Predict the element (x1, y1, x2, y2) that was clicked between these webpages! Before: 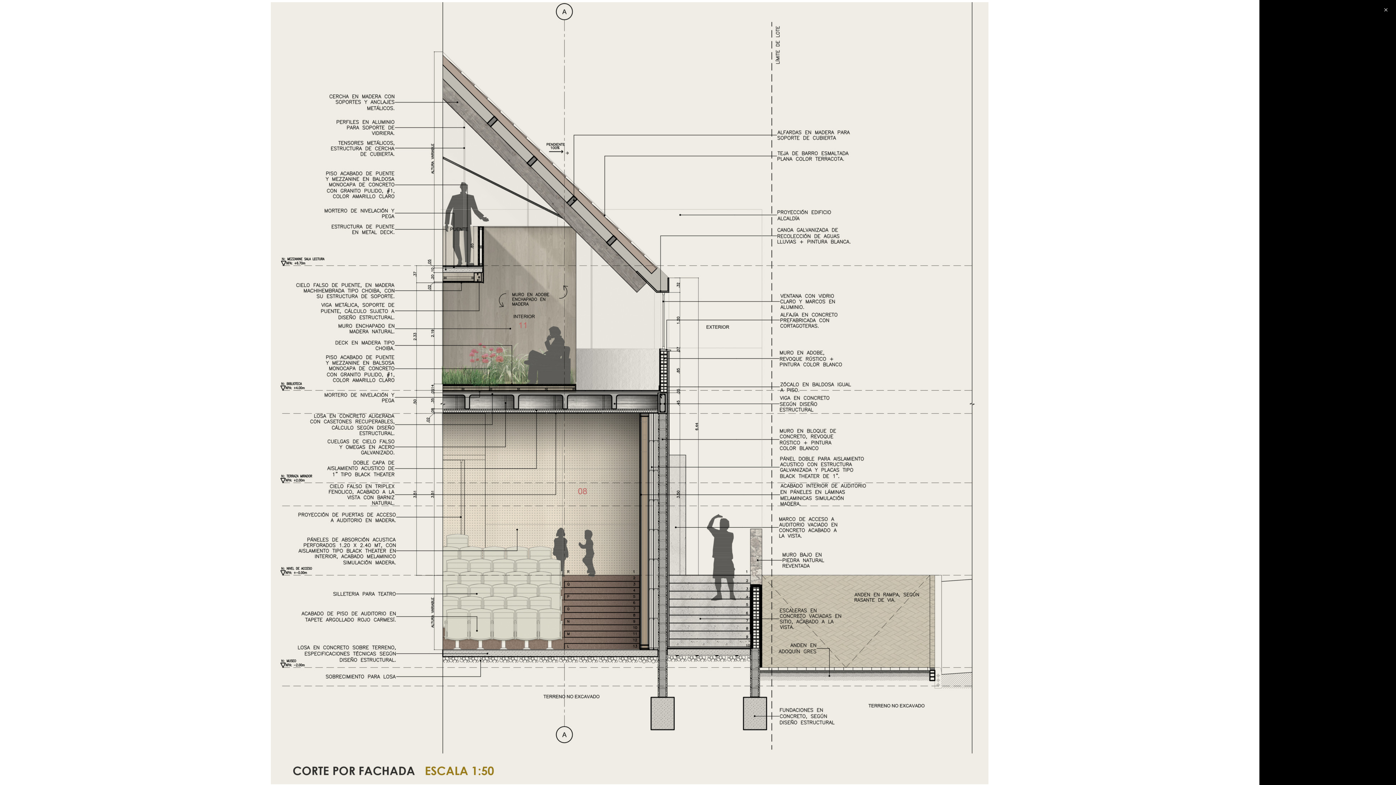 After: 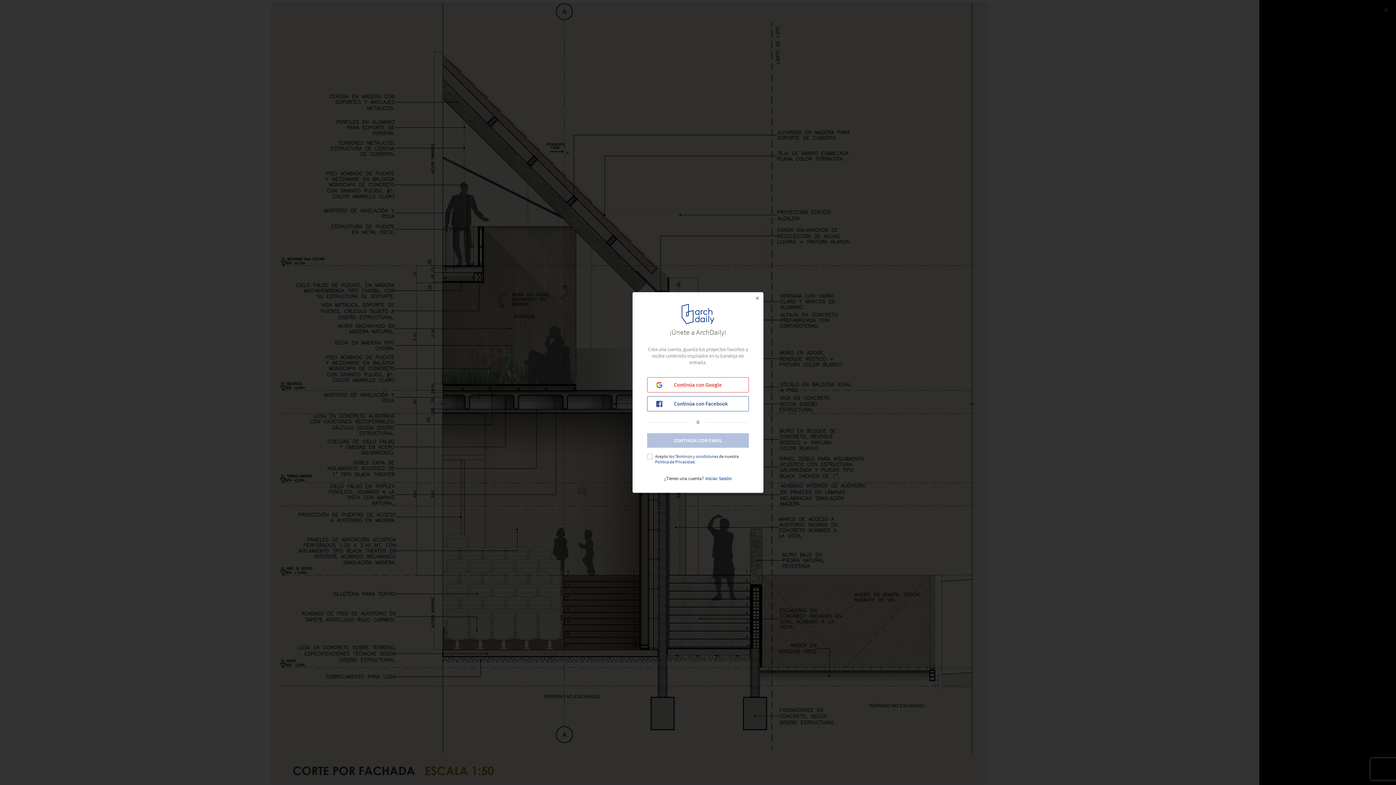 Action: bbox: (76, 769, 124, 776) label: Ver tamaño original